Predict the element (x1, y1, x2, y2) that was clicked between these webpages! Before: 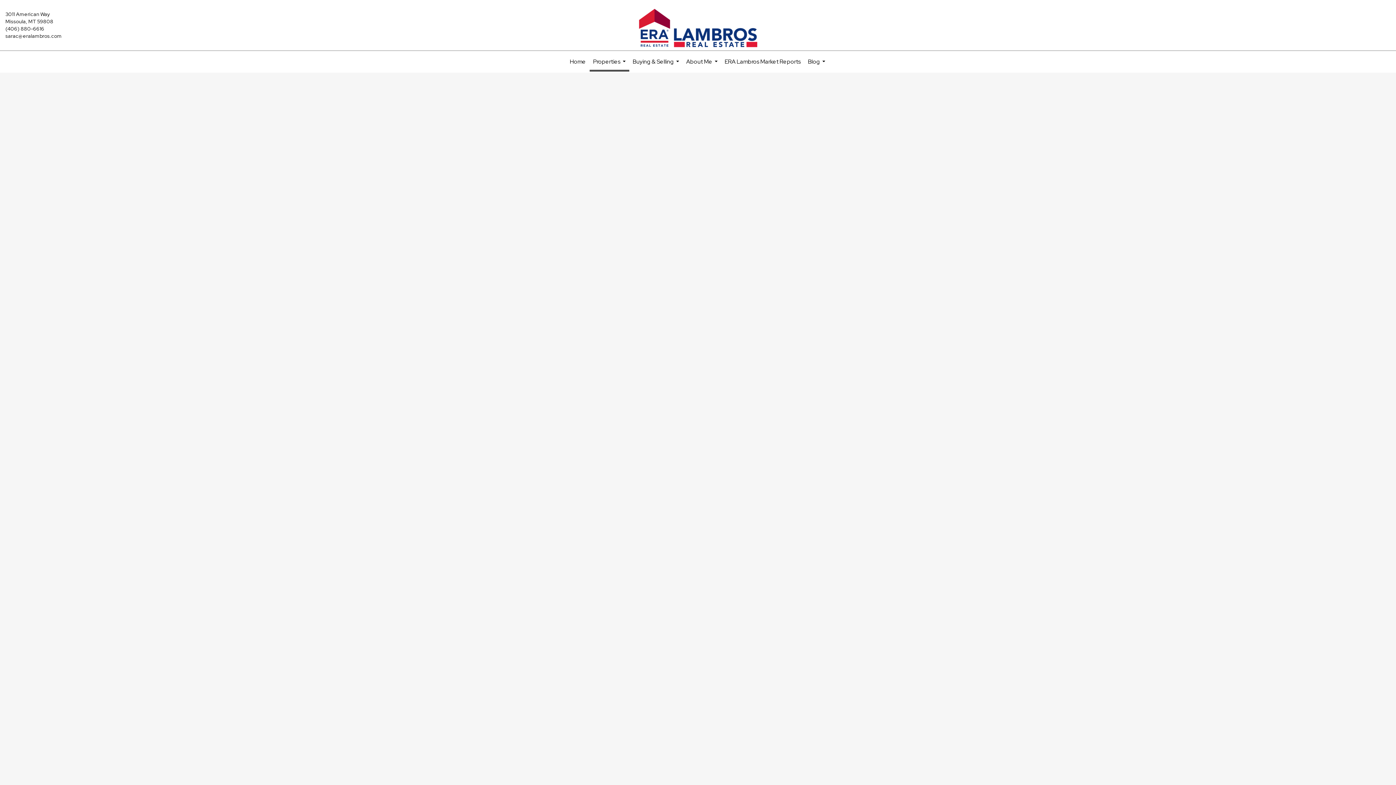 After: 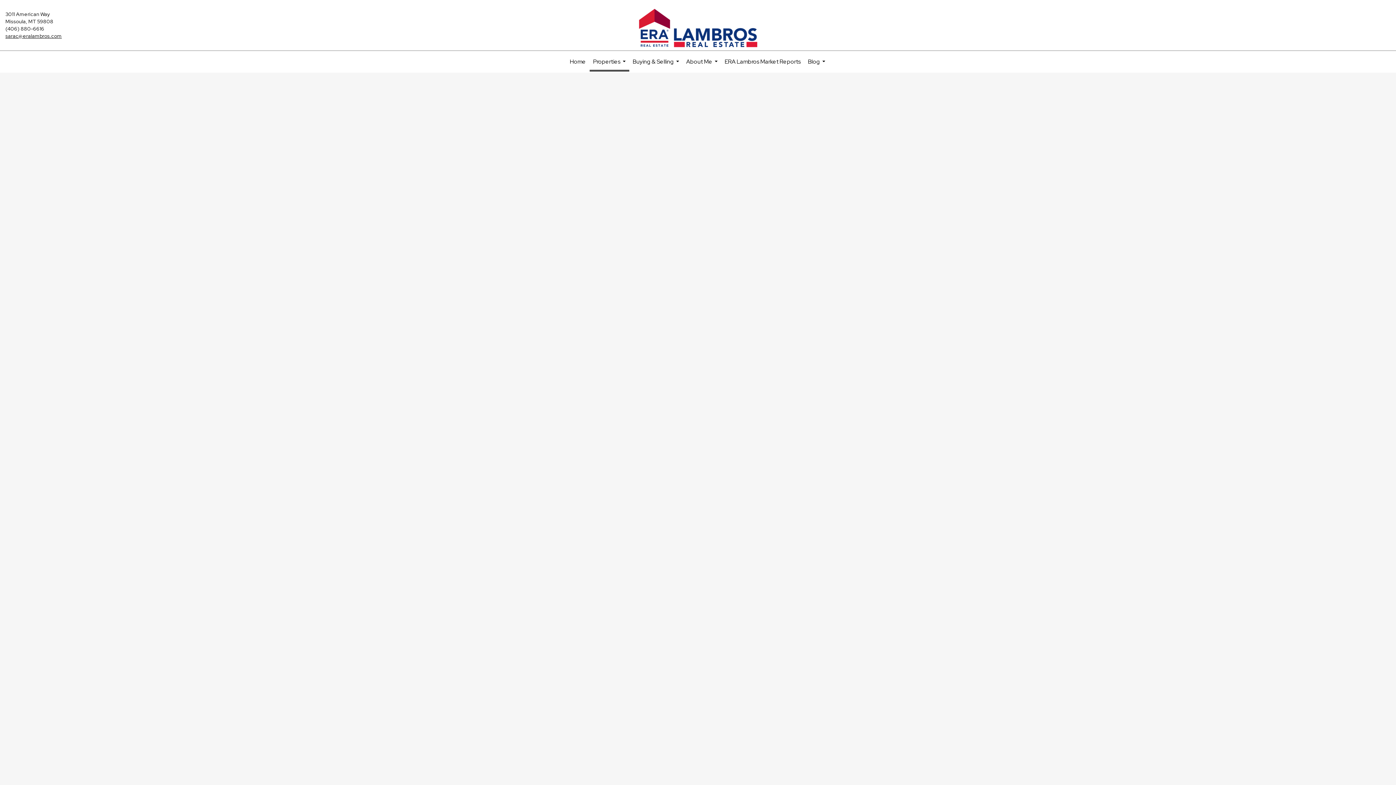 Action: label: sarac@eralambros.com bbox: (5, 32, 61, 39)